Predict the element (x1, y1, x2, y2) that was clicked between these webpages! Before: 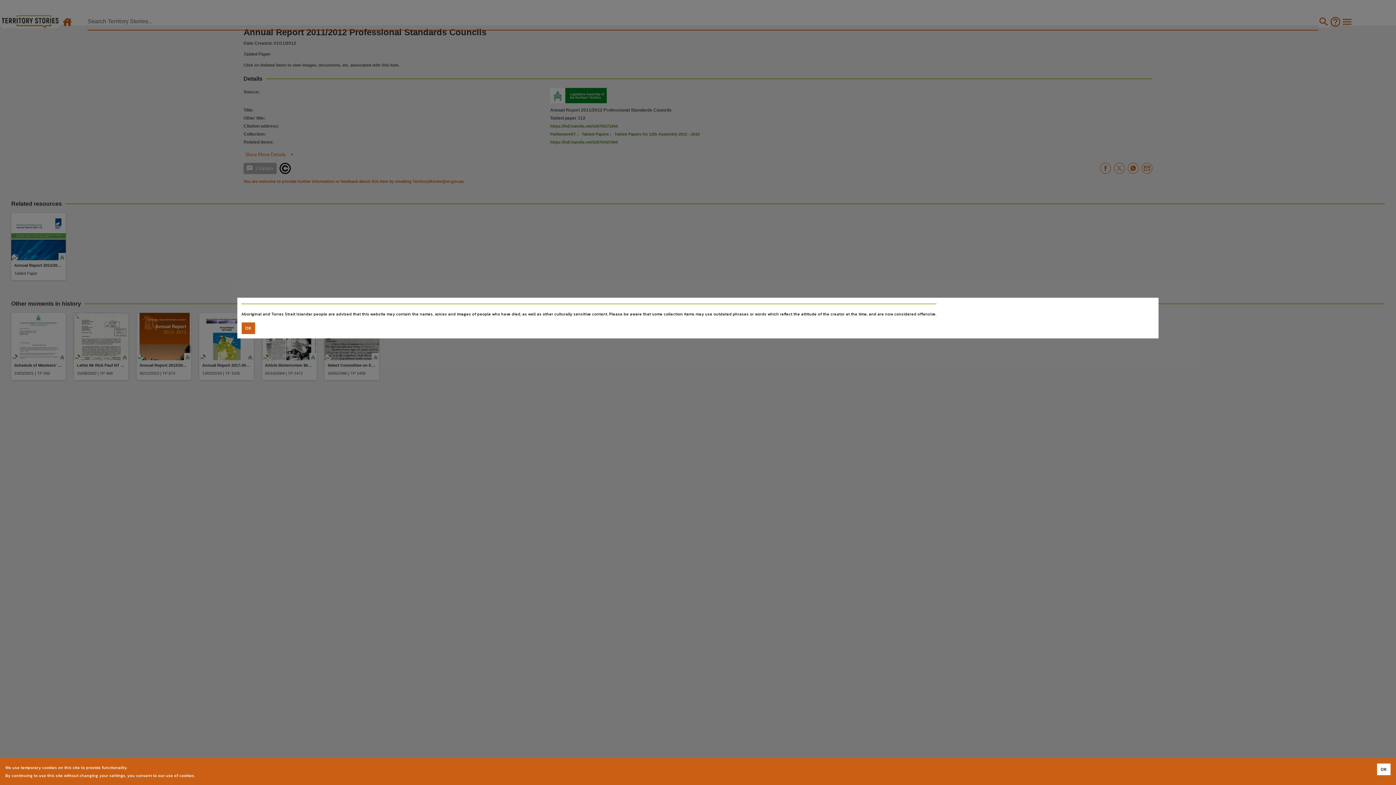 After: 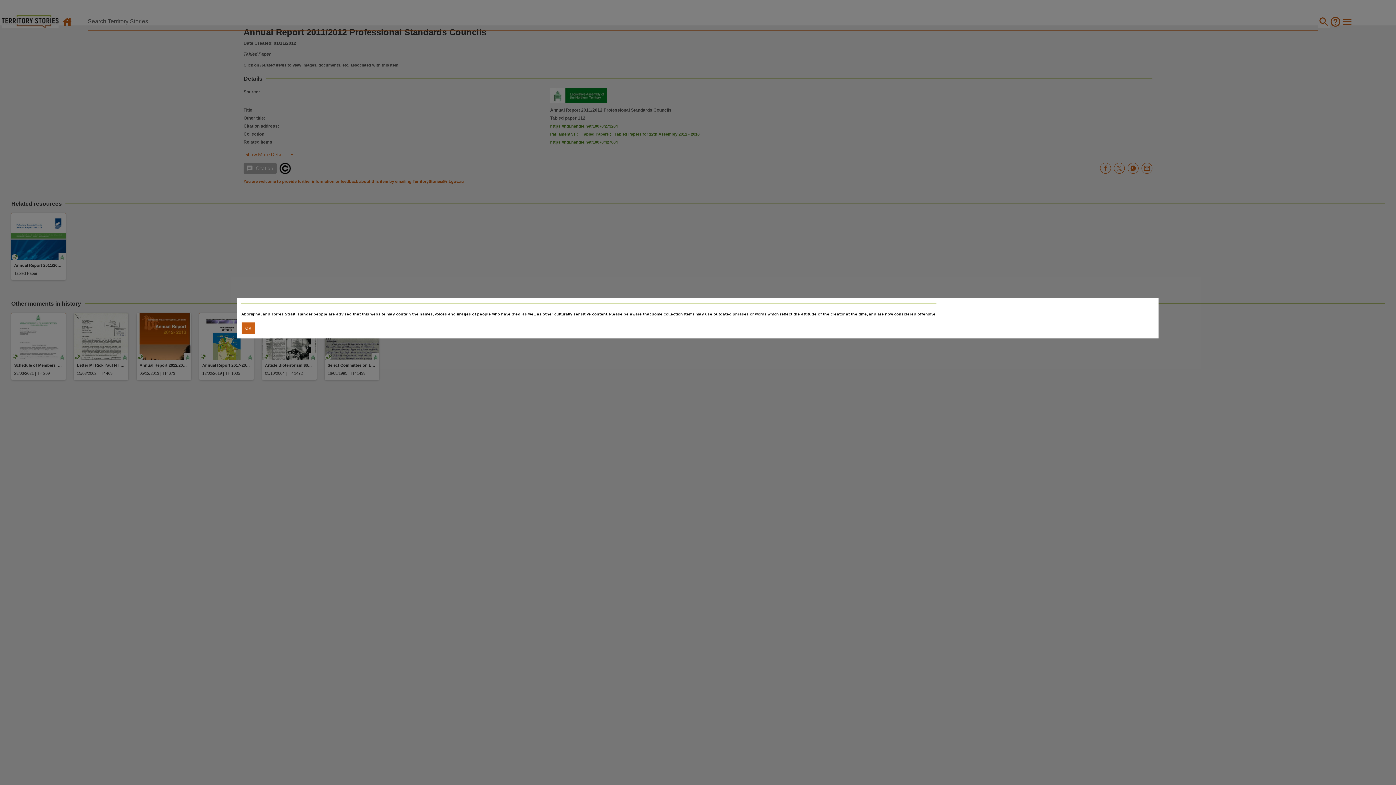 Action: bbox: (1377, 764, 1390, 775) label: Accept cookies